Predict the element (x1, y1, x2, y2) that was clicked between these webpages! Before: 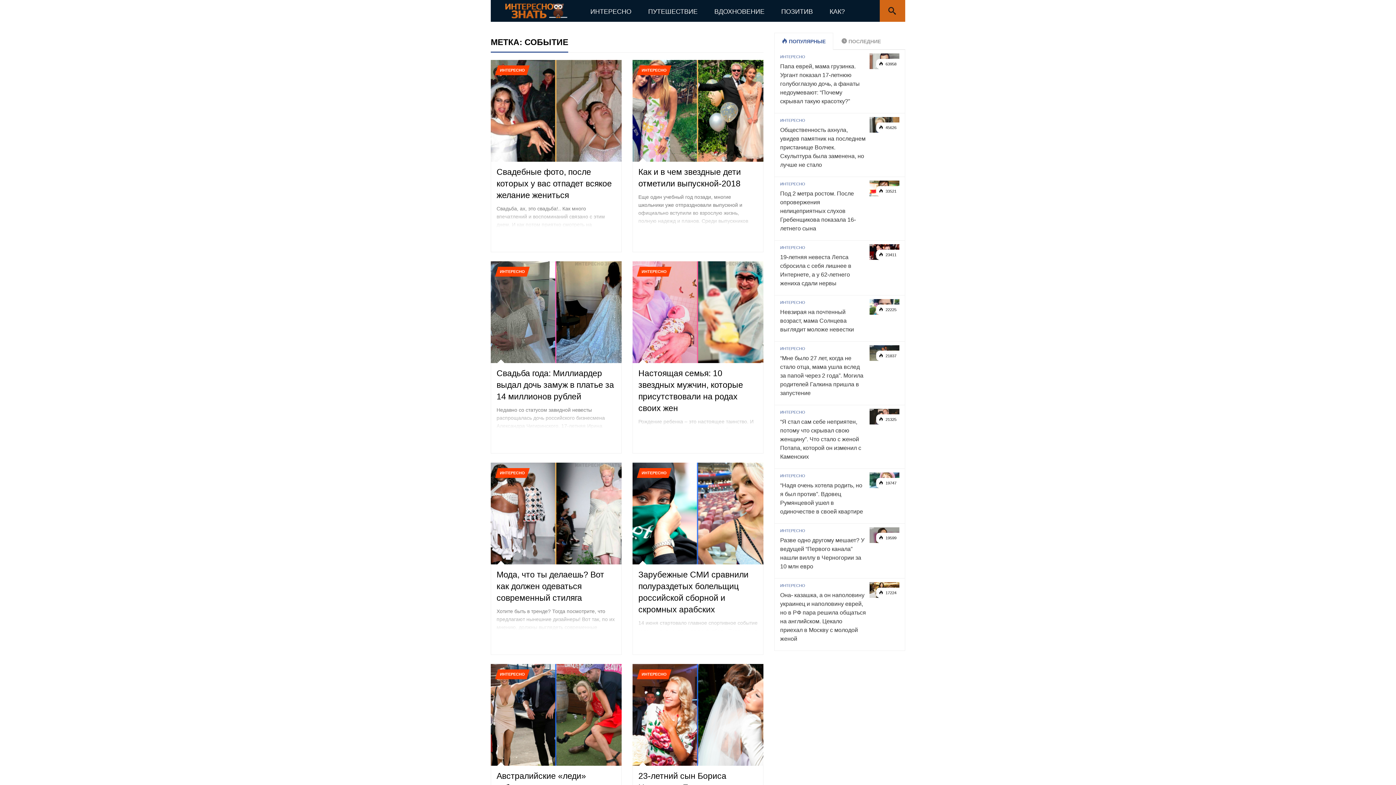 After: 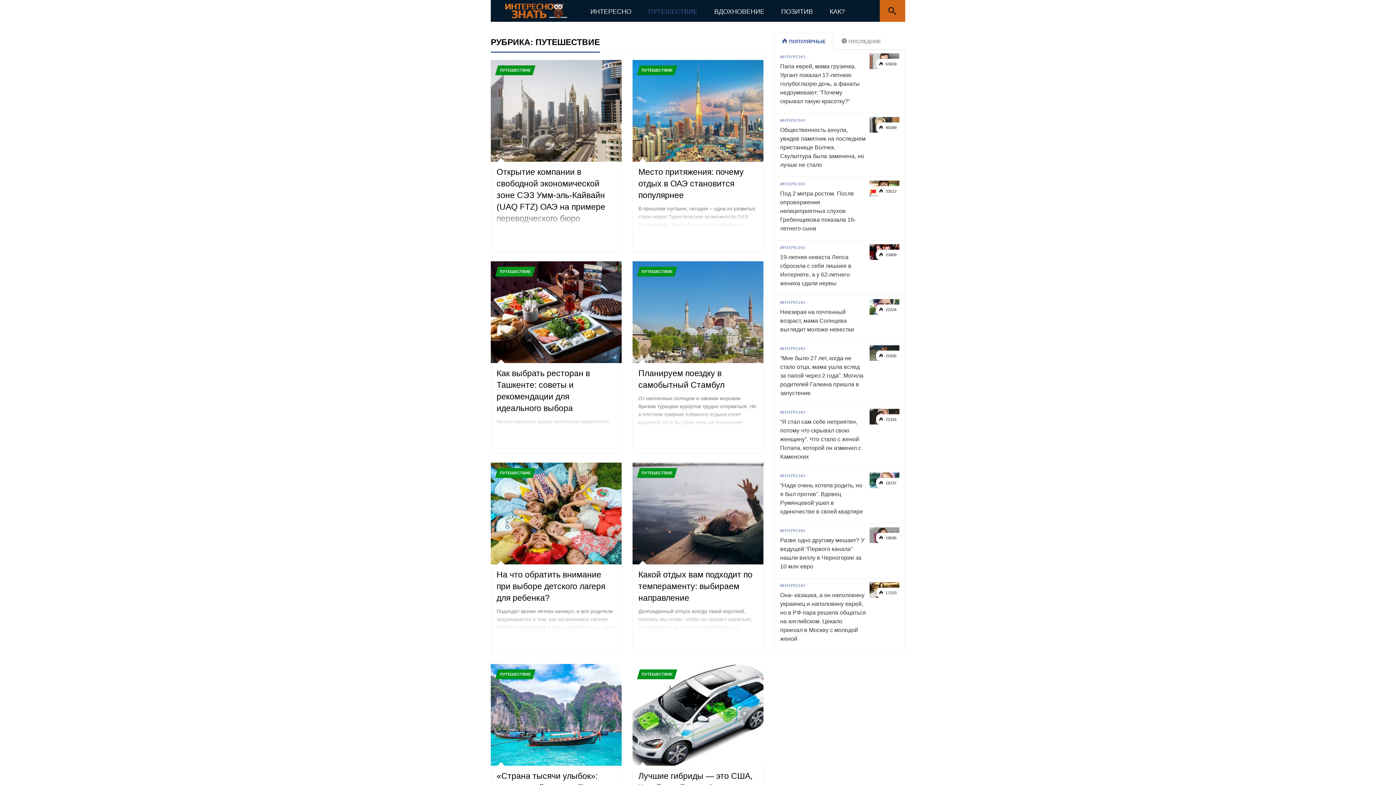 Action: label: ПУТЕШЕСТВИЕ bbox: (646, 6, 699, 17)